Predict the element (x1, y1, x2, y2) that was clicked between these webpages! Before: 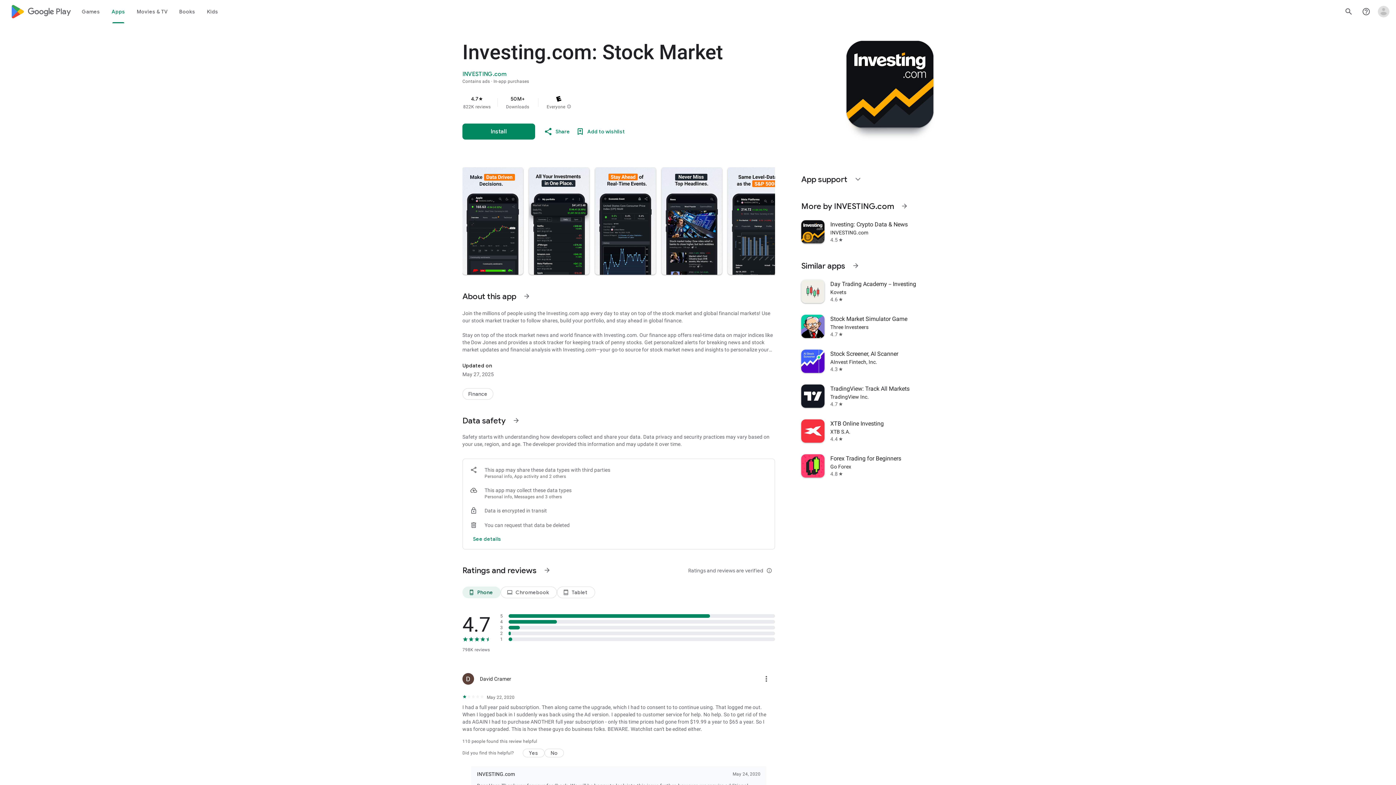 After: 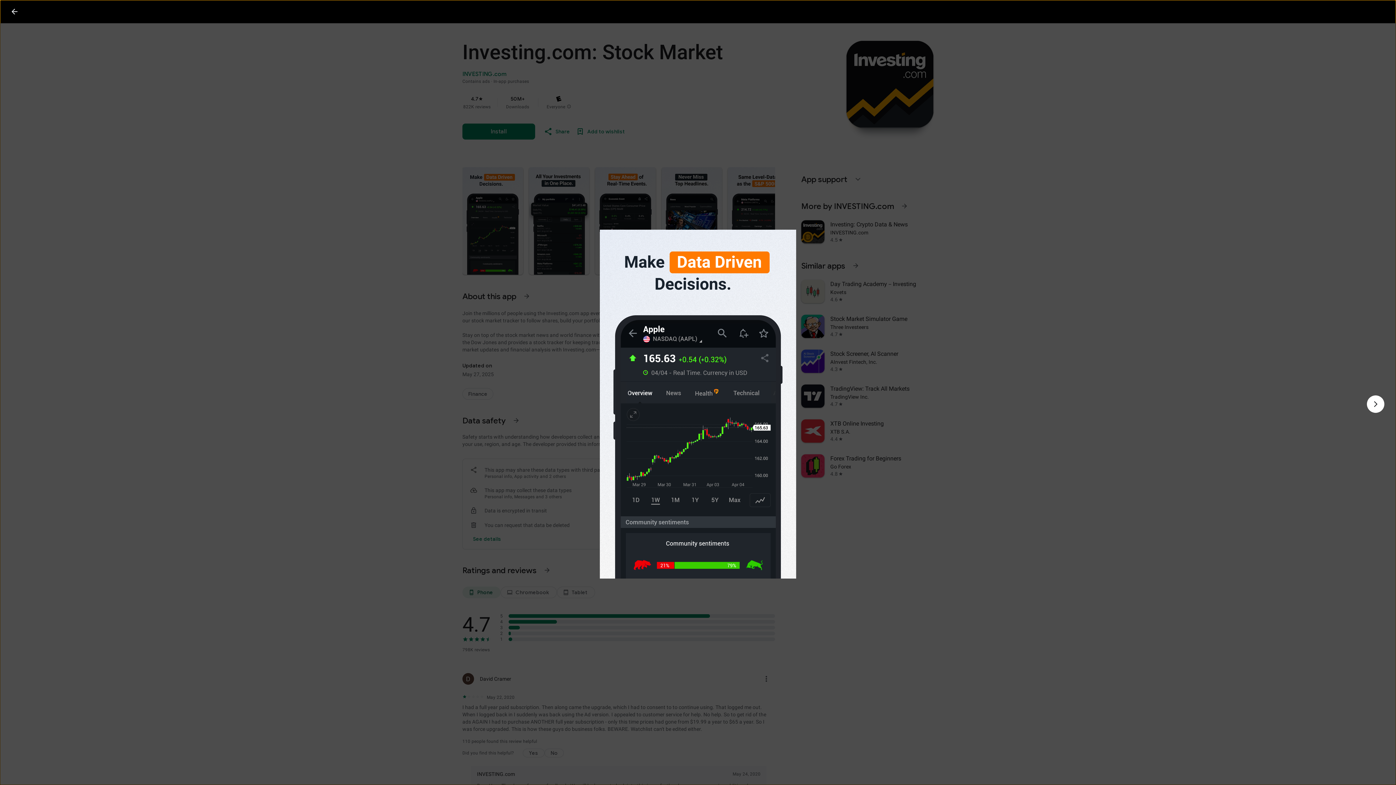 Action: bbox: (462, 167, 523, 274)